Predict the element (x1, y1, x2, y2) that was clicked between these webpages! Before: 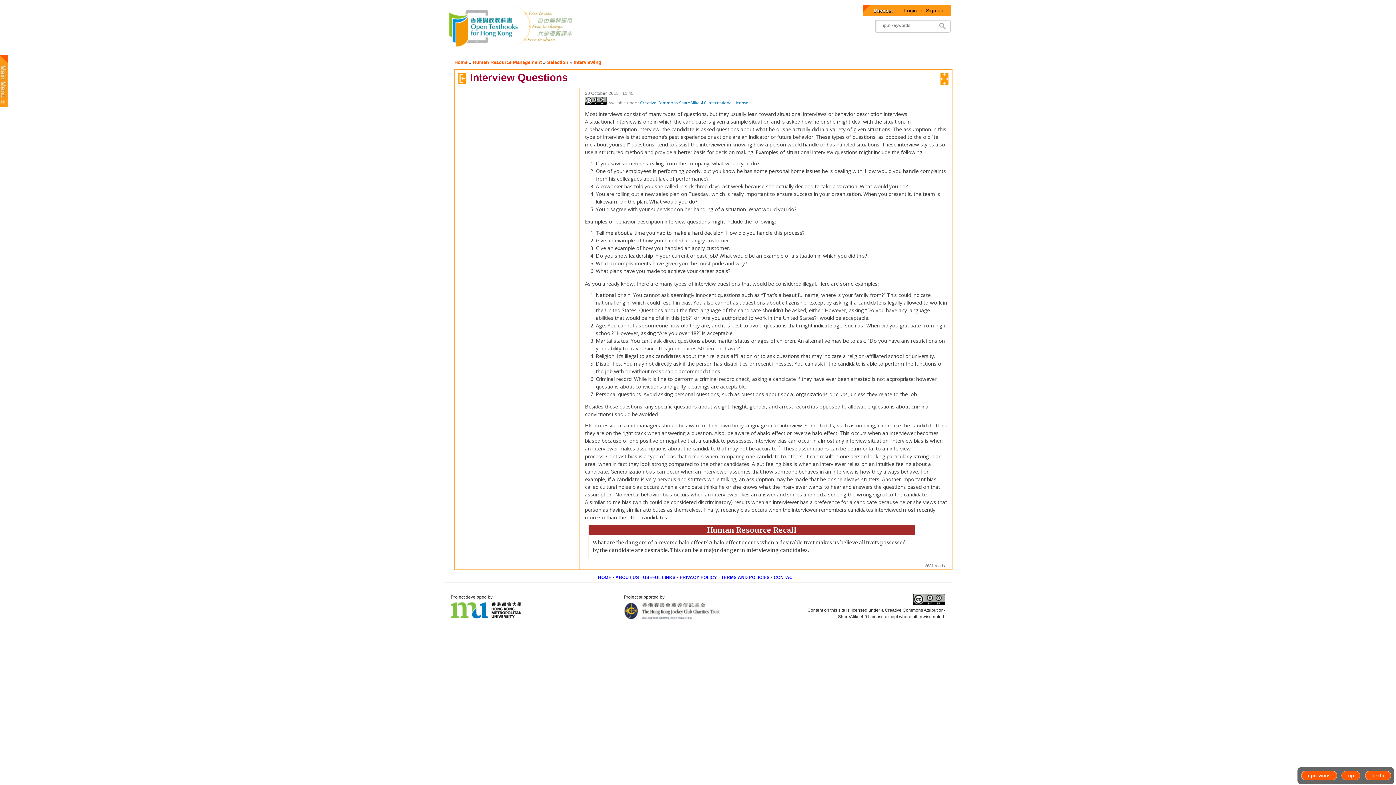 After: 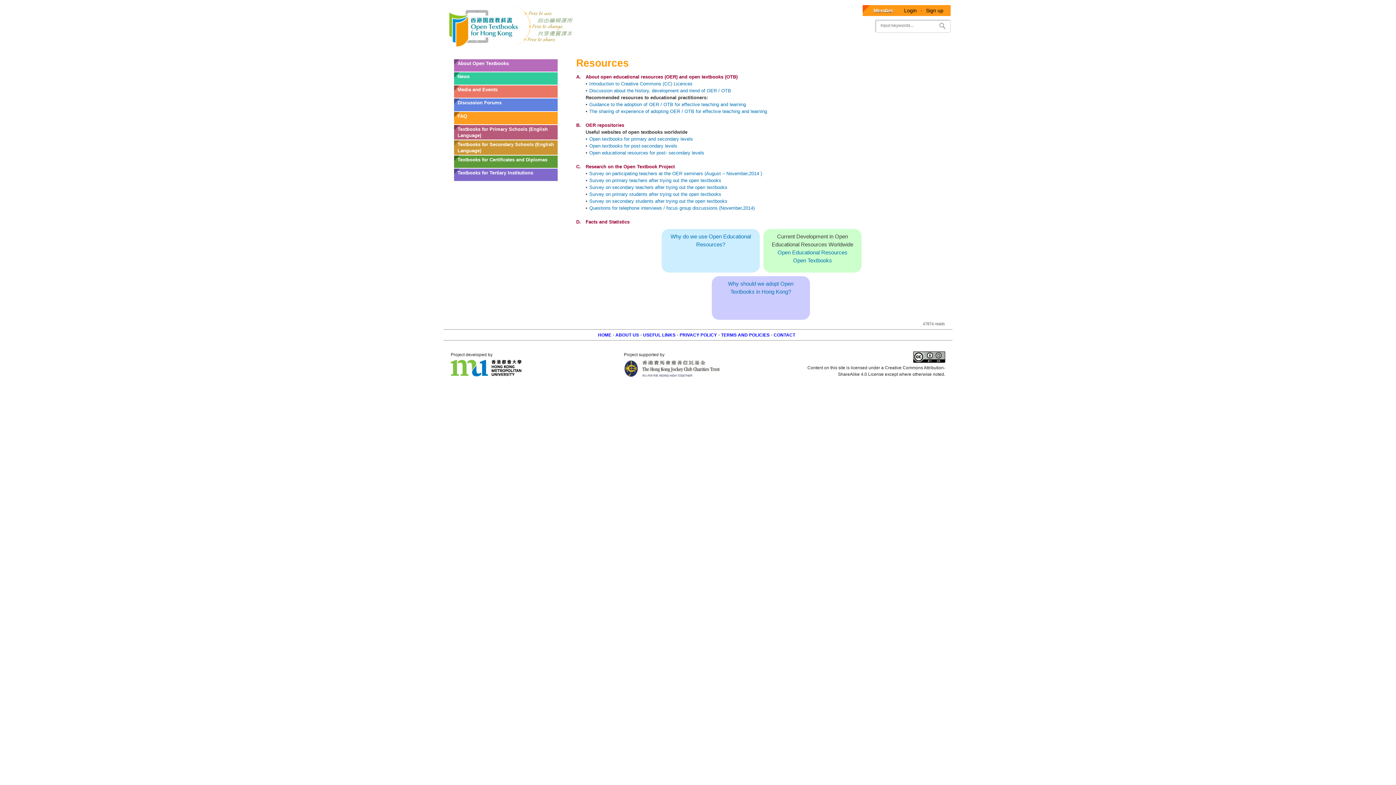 Action: bbox: (641, 574, 677, 580) label: USEFUL LINKS